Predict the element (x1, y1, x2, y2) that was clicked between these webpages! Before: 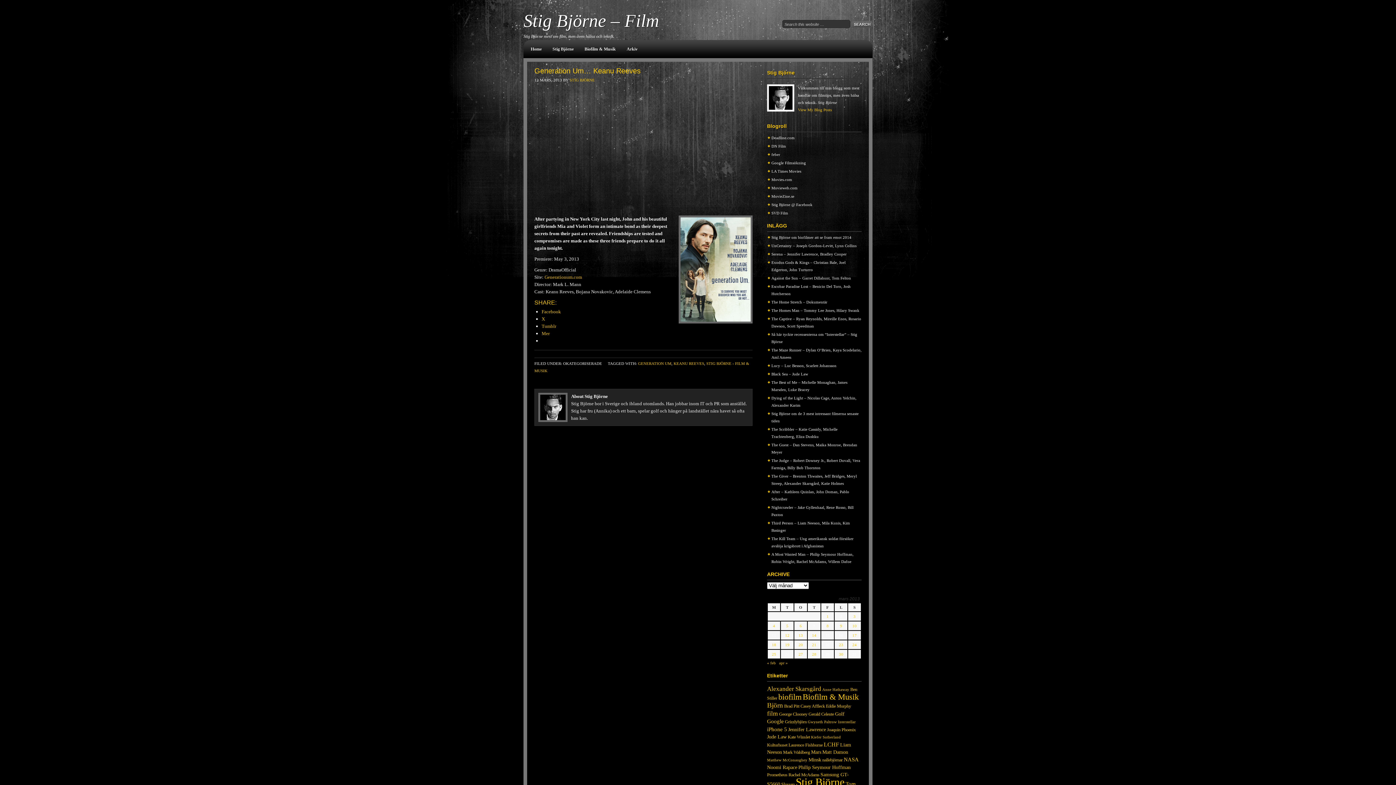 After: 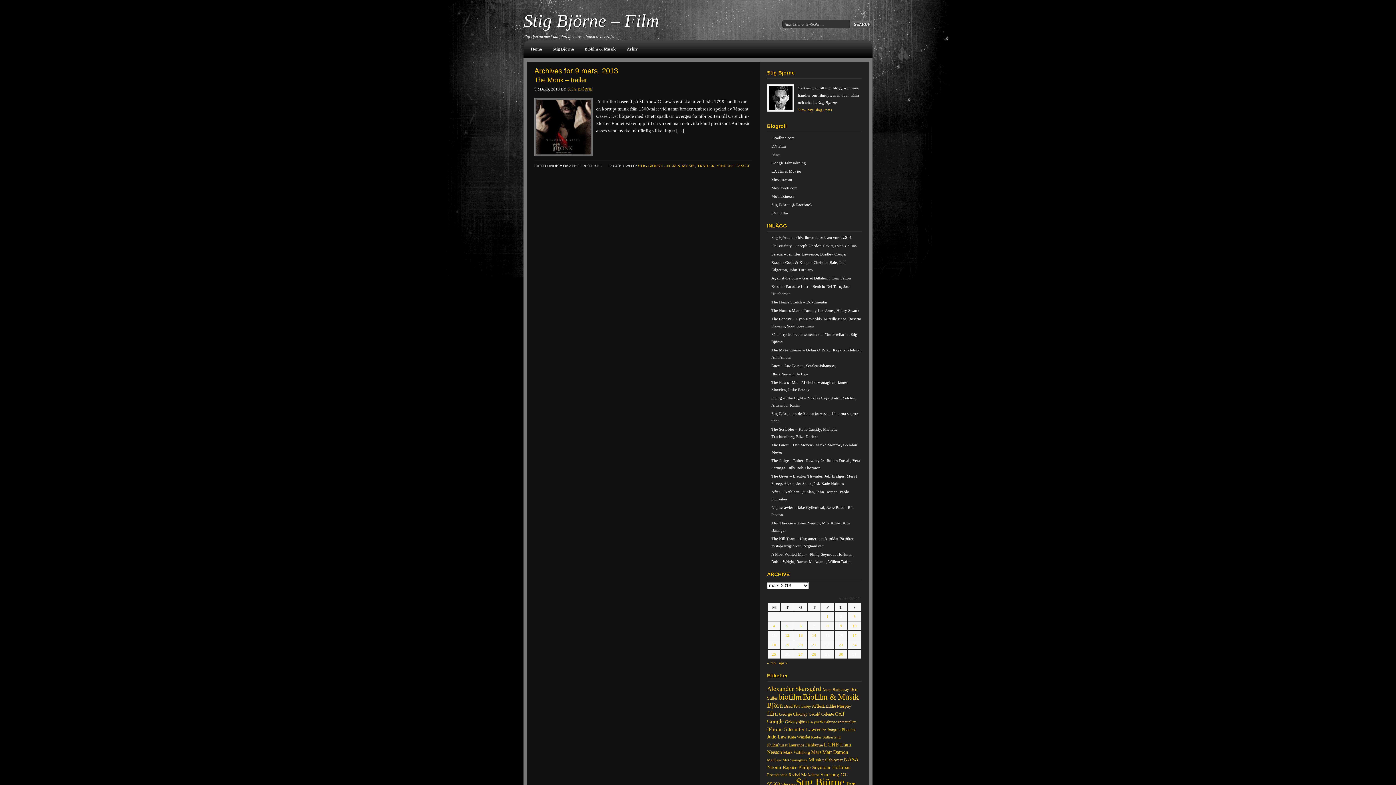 Action: label: Inlägg publicerade den 9 March 2013 bbox: (840, 624, 842, 628)